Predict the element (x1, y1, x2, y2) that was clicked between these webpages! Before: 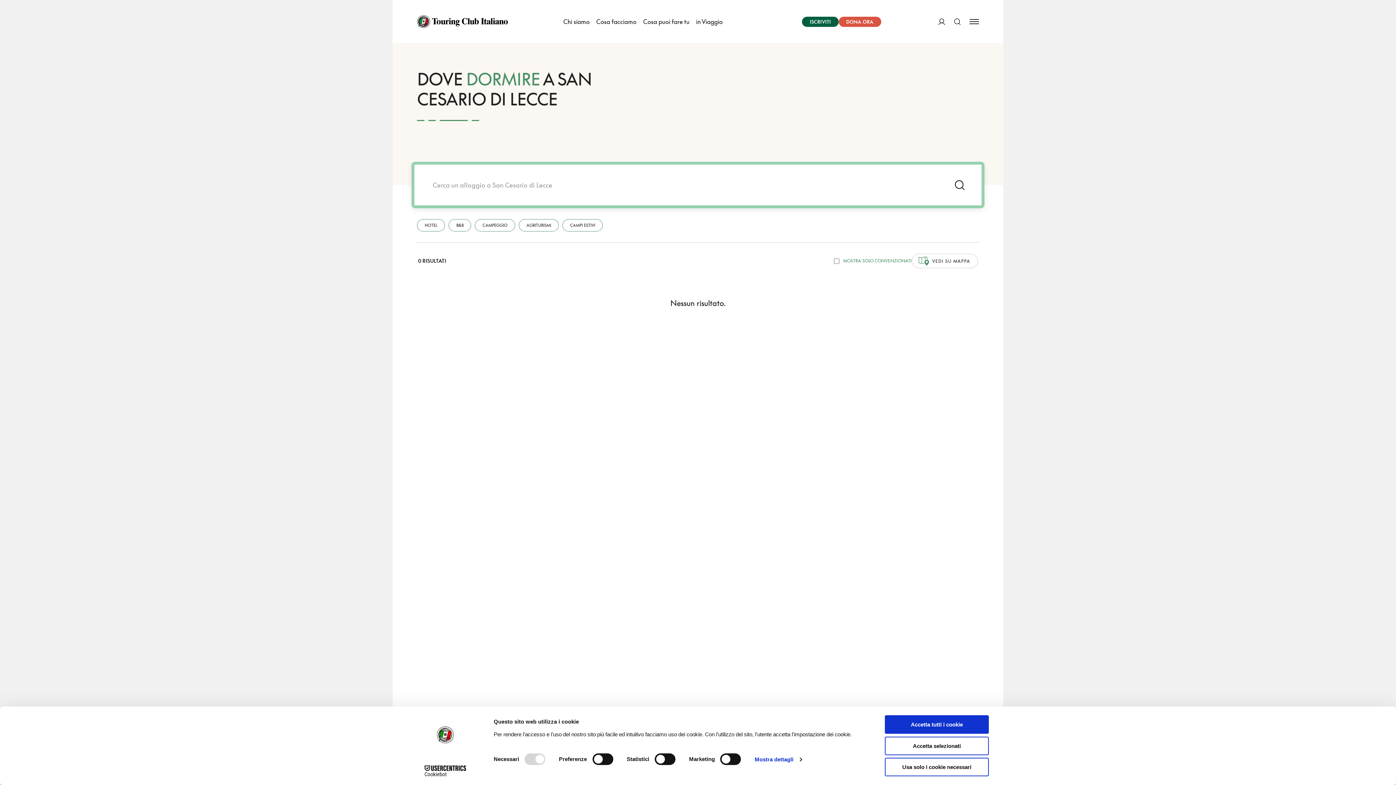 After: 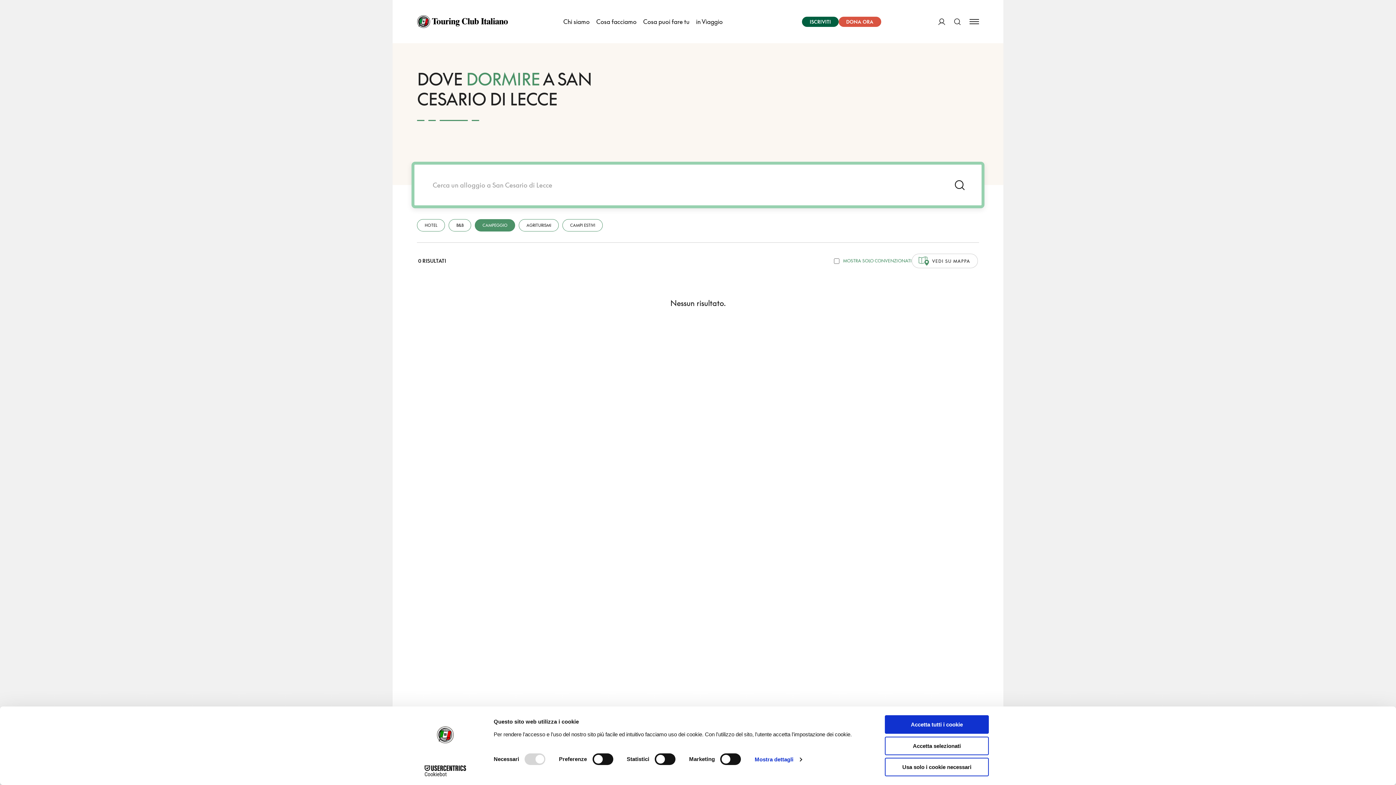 Action: label: CAMPEGGIO bbox: (474, 219, 515, 231)